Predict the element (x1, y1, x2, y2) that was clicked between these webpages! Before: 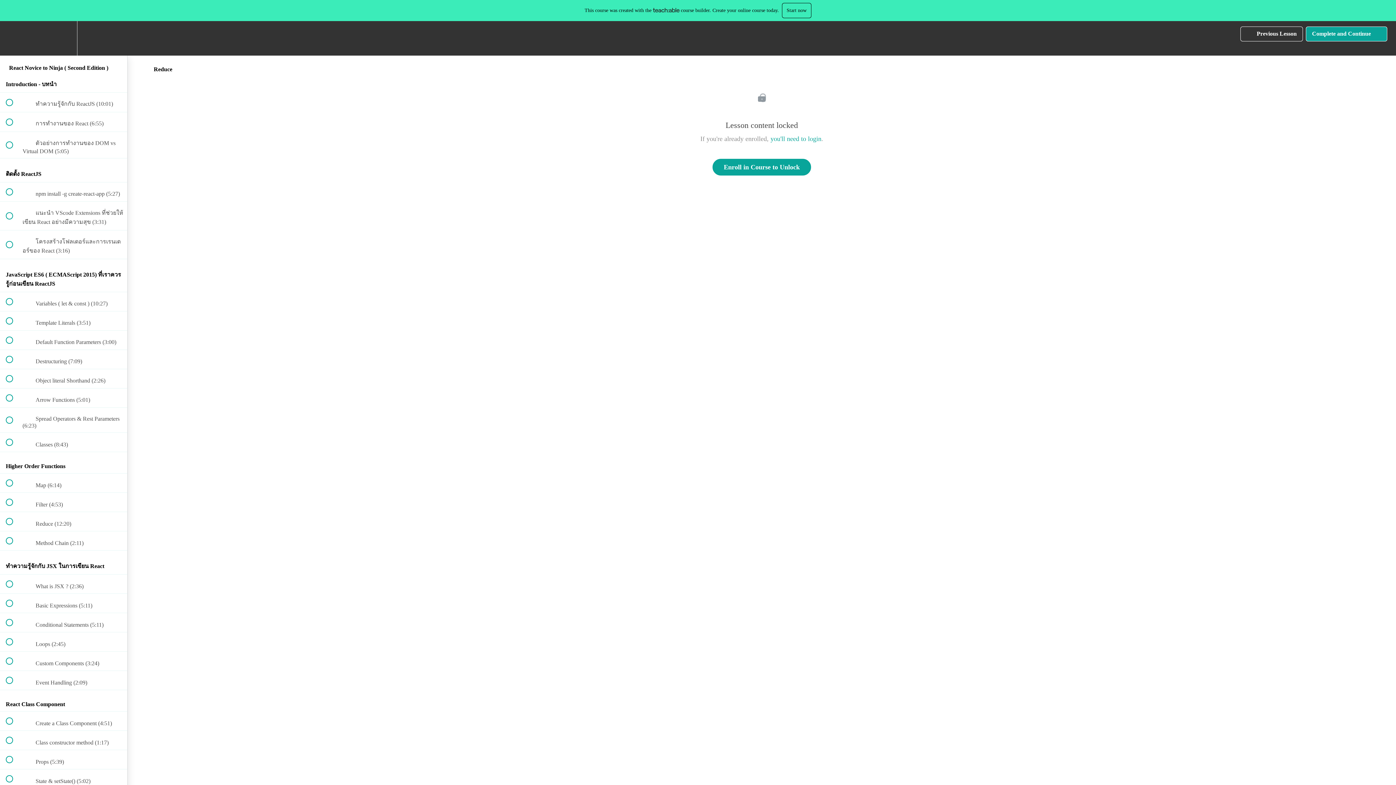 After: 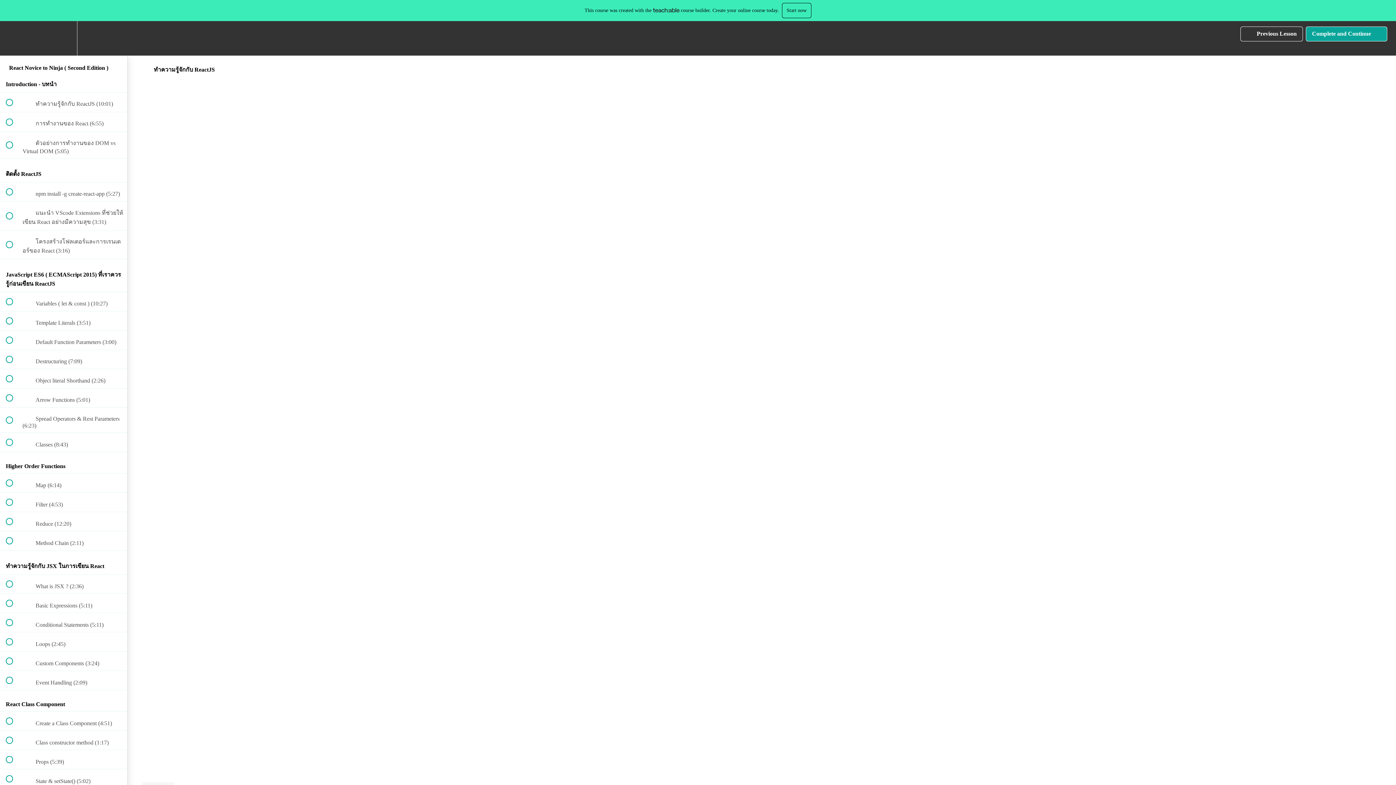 Action: label:  
 ทำความรู้จักกับ ReactJS (10:01) bbox: (0, 92, 127, 112)